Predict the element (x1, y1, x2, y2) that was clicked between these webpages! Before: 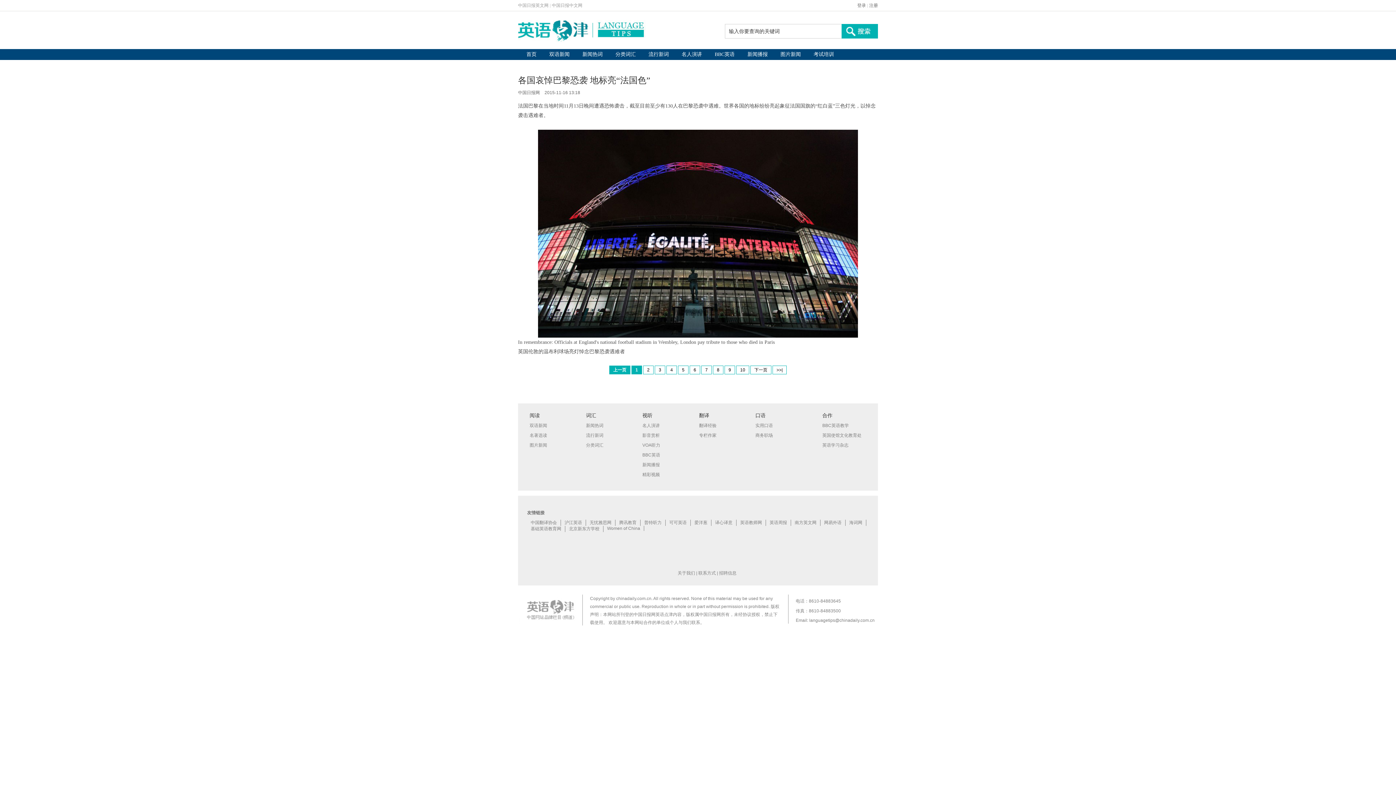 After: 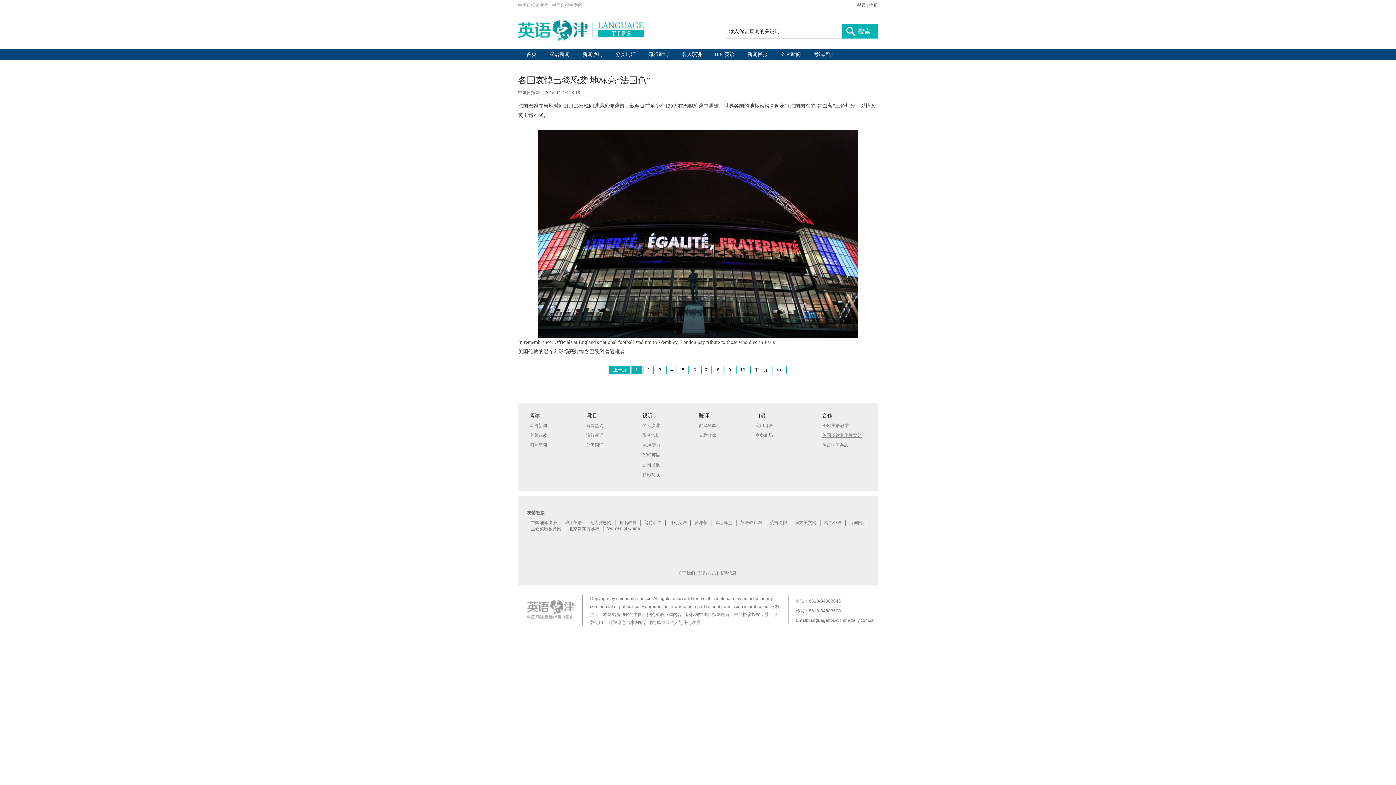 Action: bbox: (822, 433, 861, 438) label: 英国使馆文化教育处